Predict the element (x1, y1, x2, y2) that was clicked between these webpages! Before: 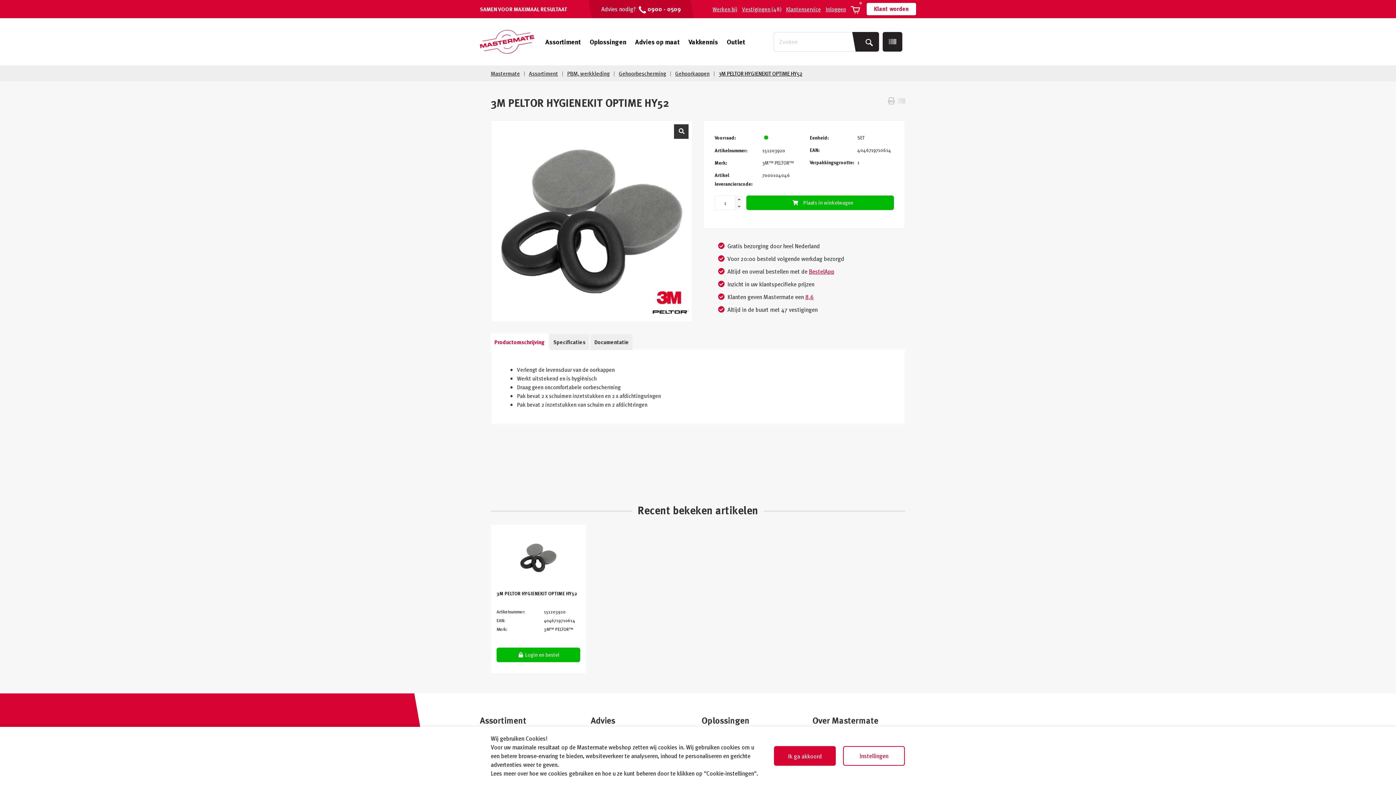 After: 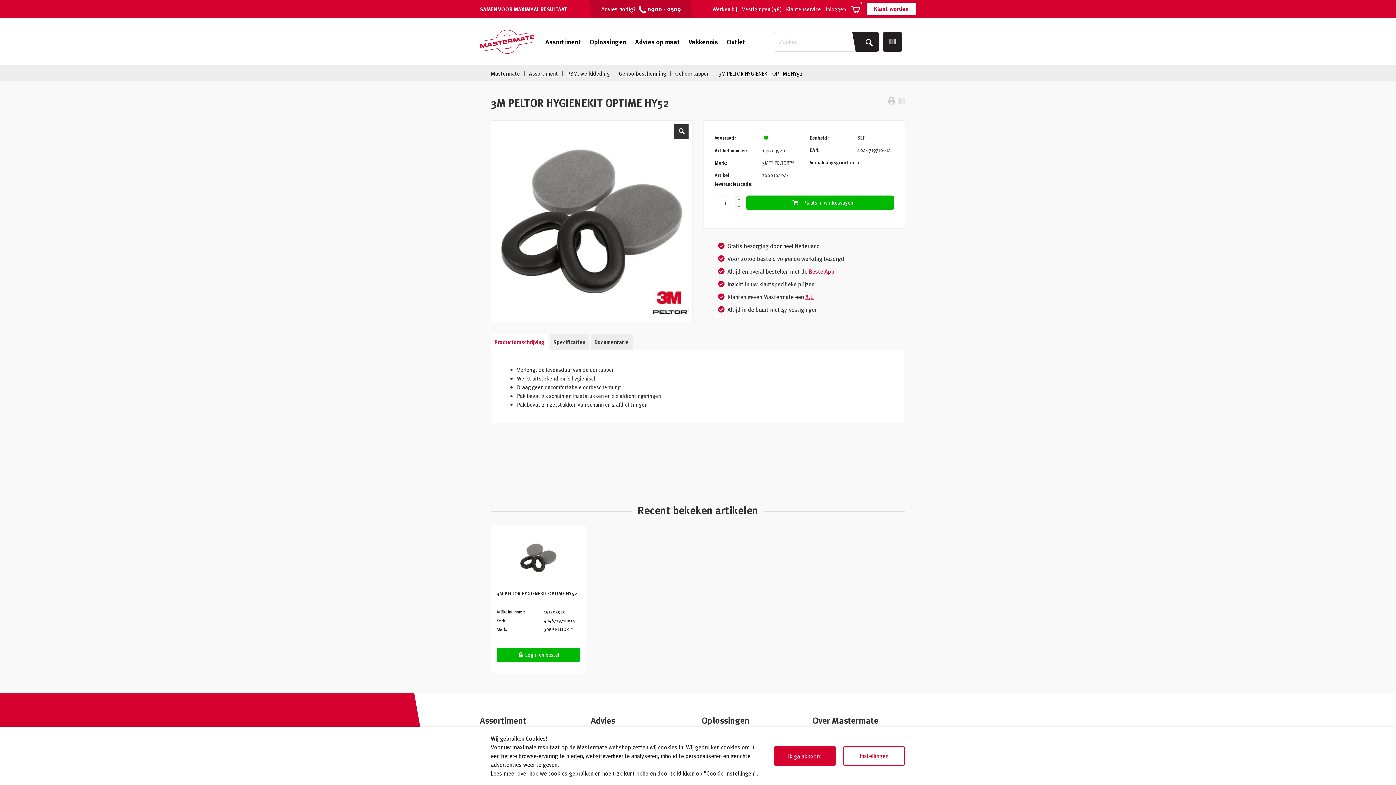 Action: bbox: (496, 589, 580, 607) label: 3M PELTOR HYGIENEKIT OPTIME HY52